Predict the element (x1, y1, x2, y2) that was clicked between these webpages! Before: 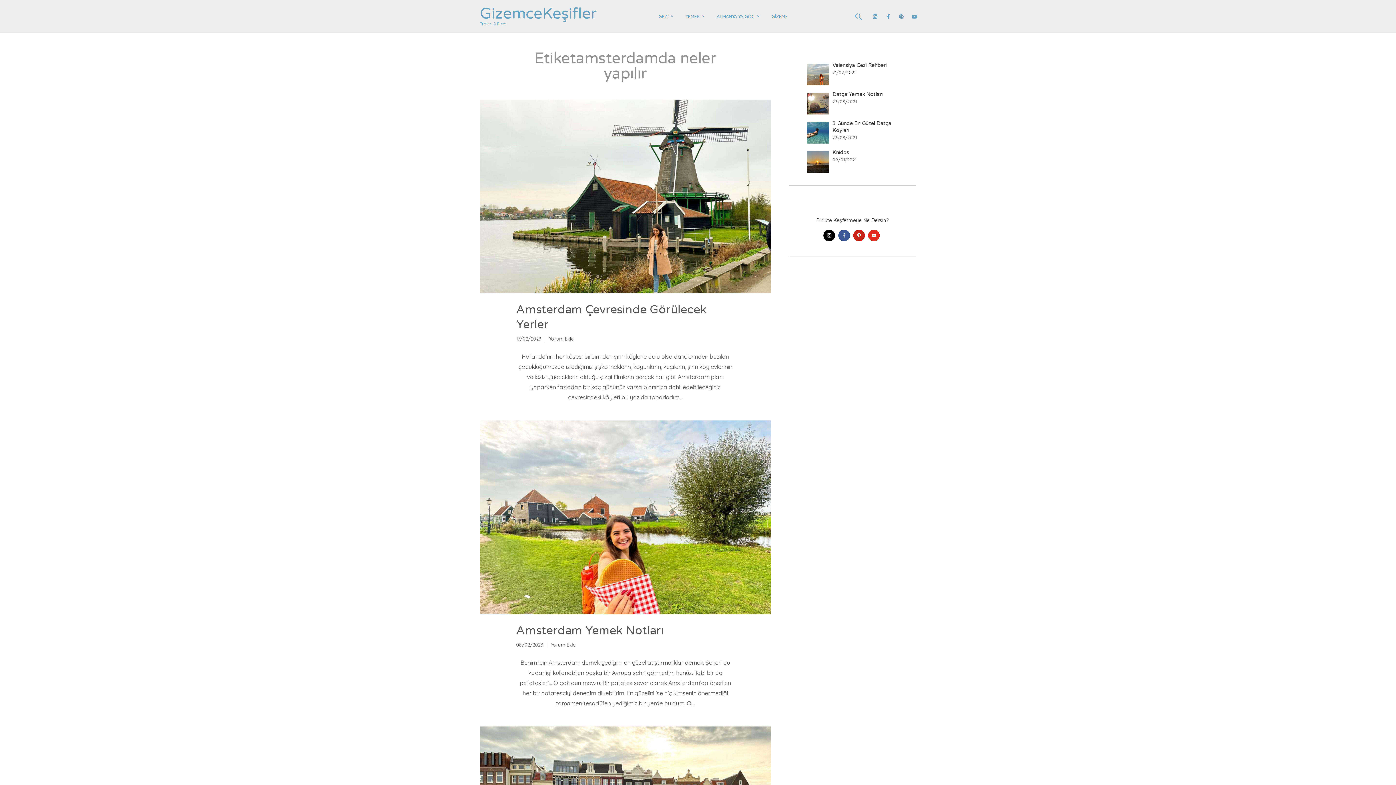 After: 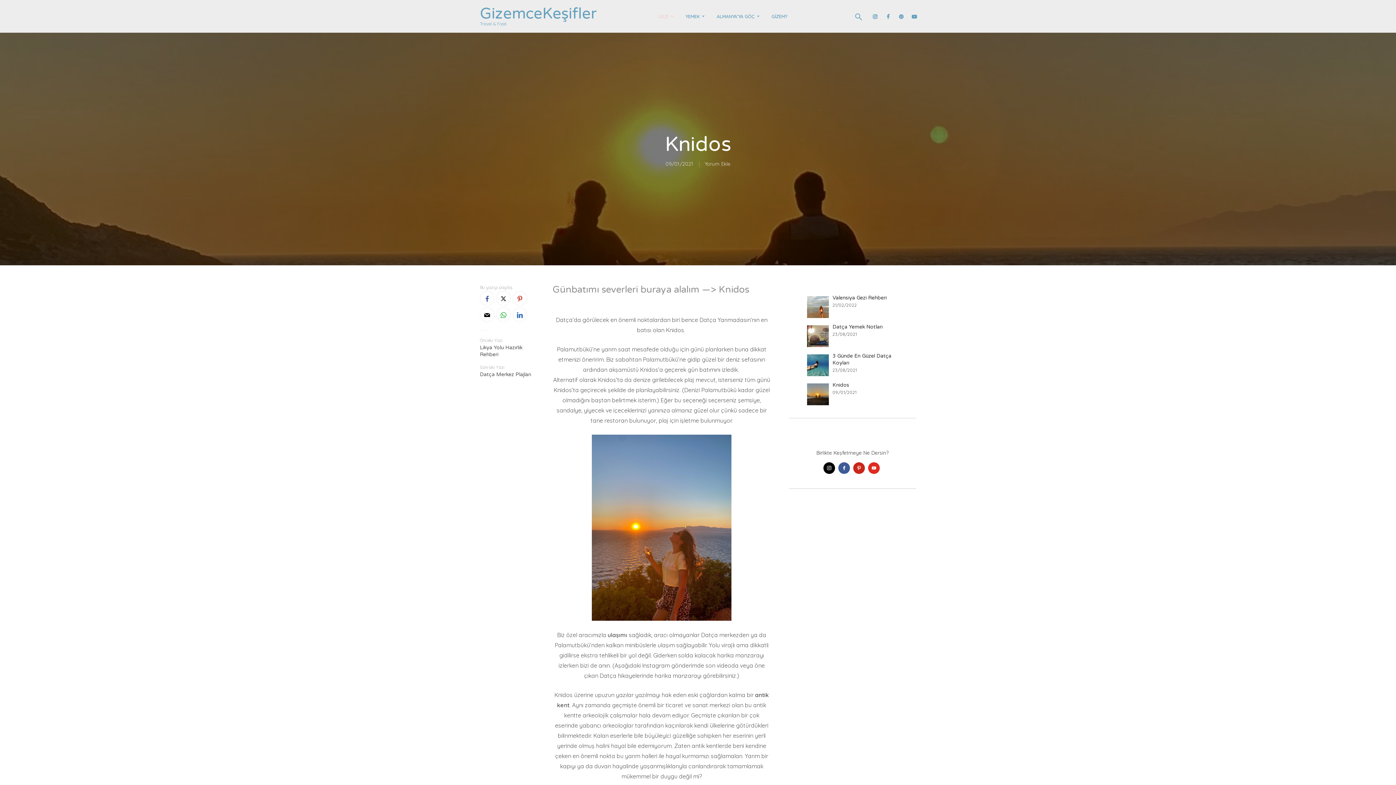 Action: bbox: (832, 149, 849, 155) label: Knidos